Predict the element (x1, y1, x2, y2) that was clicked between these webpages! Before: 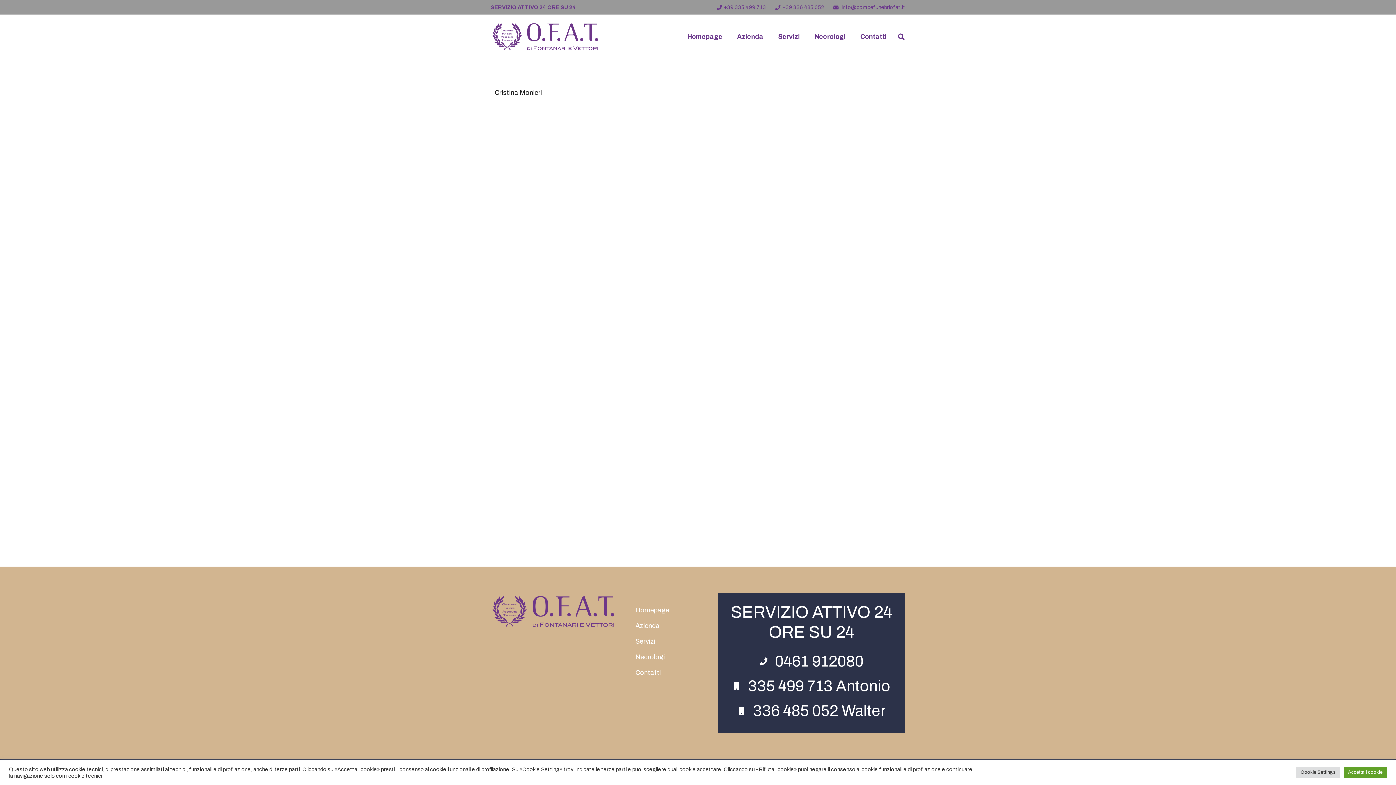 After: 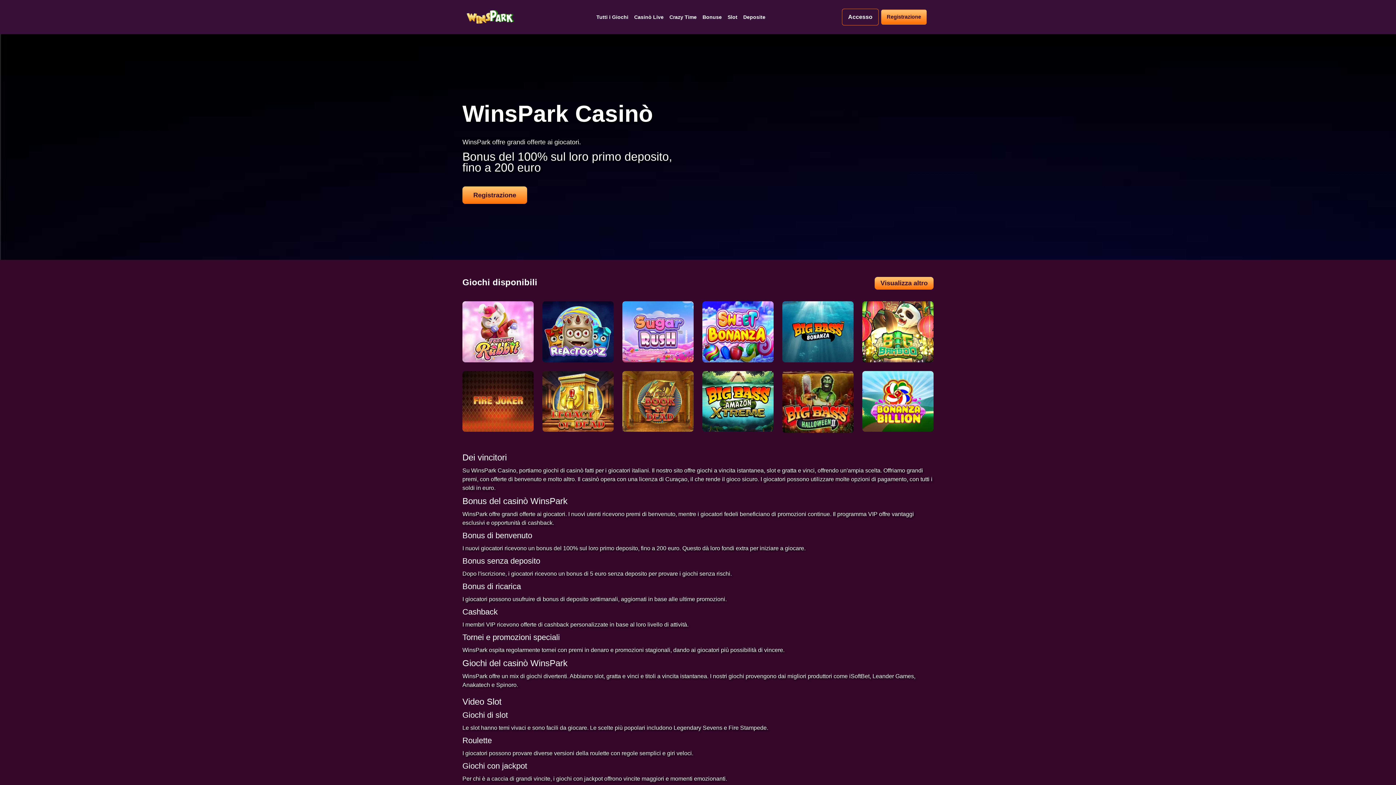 Action: bbox: (853, 14, 894, 58) label: Contatti